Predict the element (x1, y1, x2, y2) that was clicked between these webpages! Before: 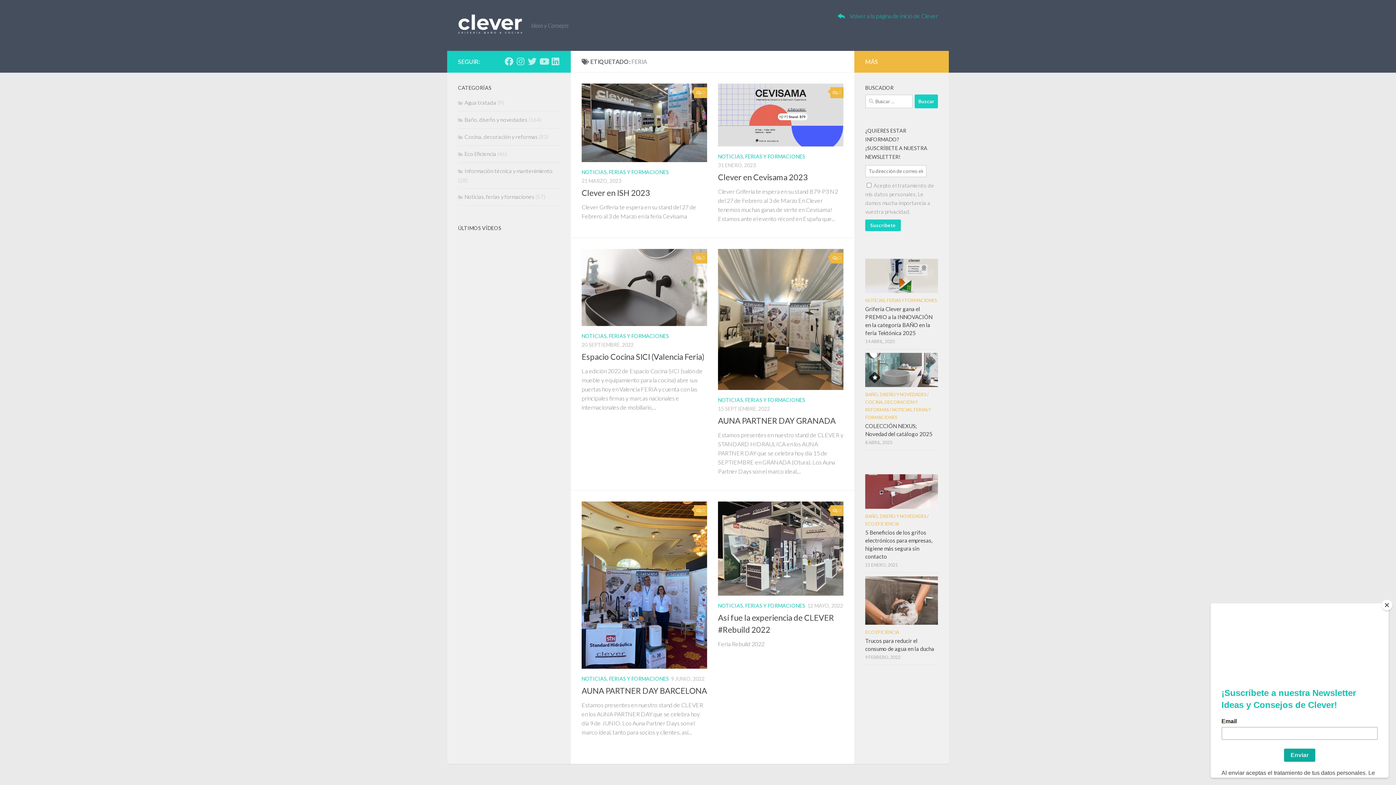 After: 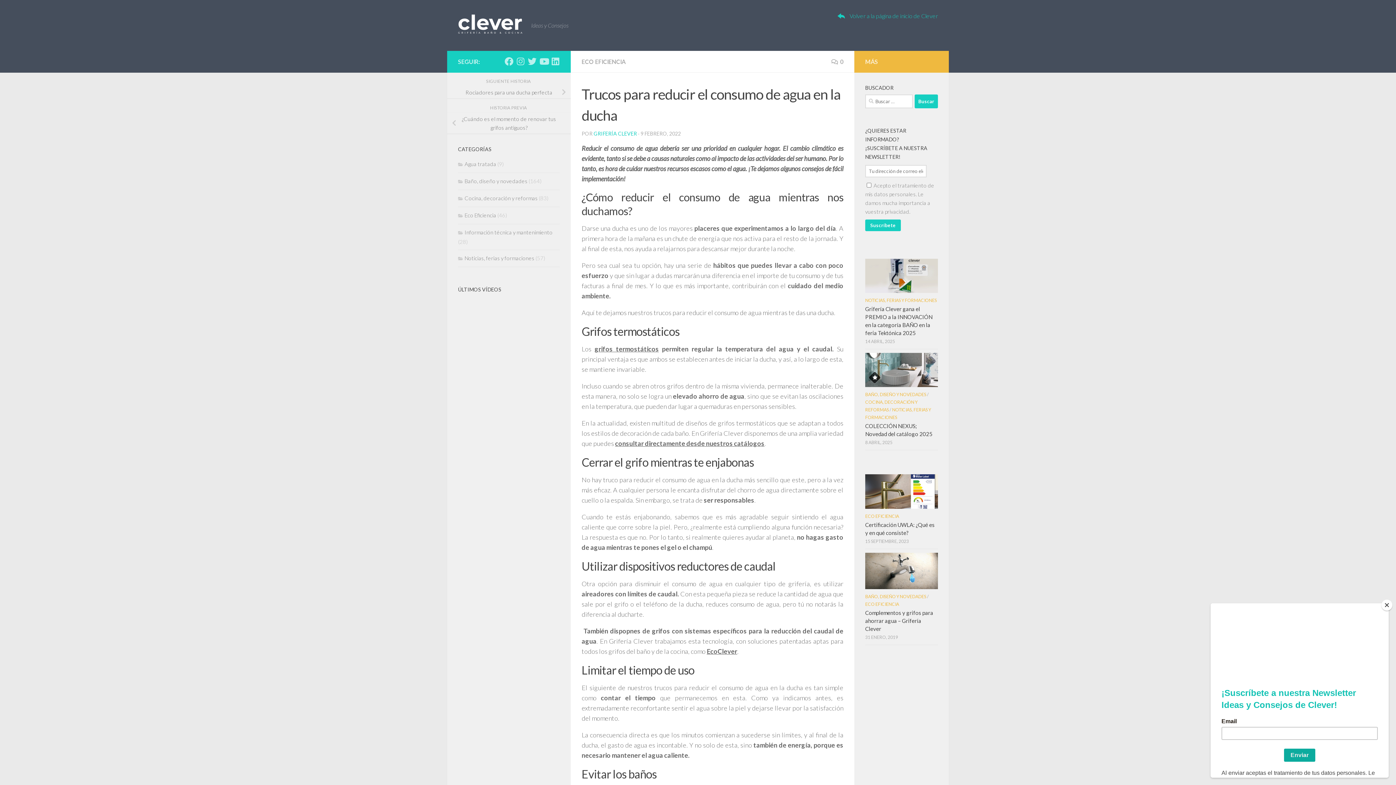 Action: bbox: (865, 576, 938, 625)